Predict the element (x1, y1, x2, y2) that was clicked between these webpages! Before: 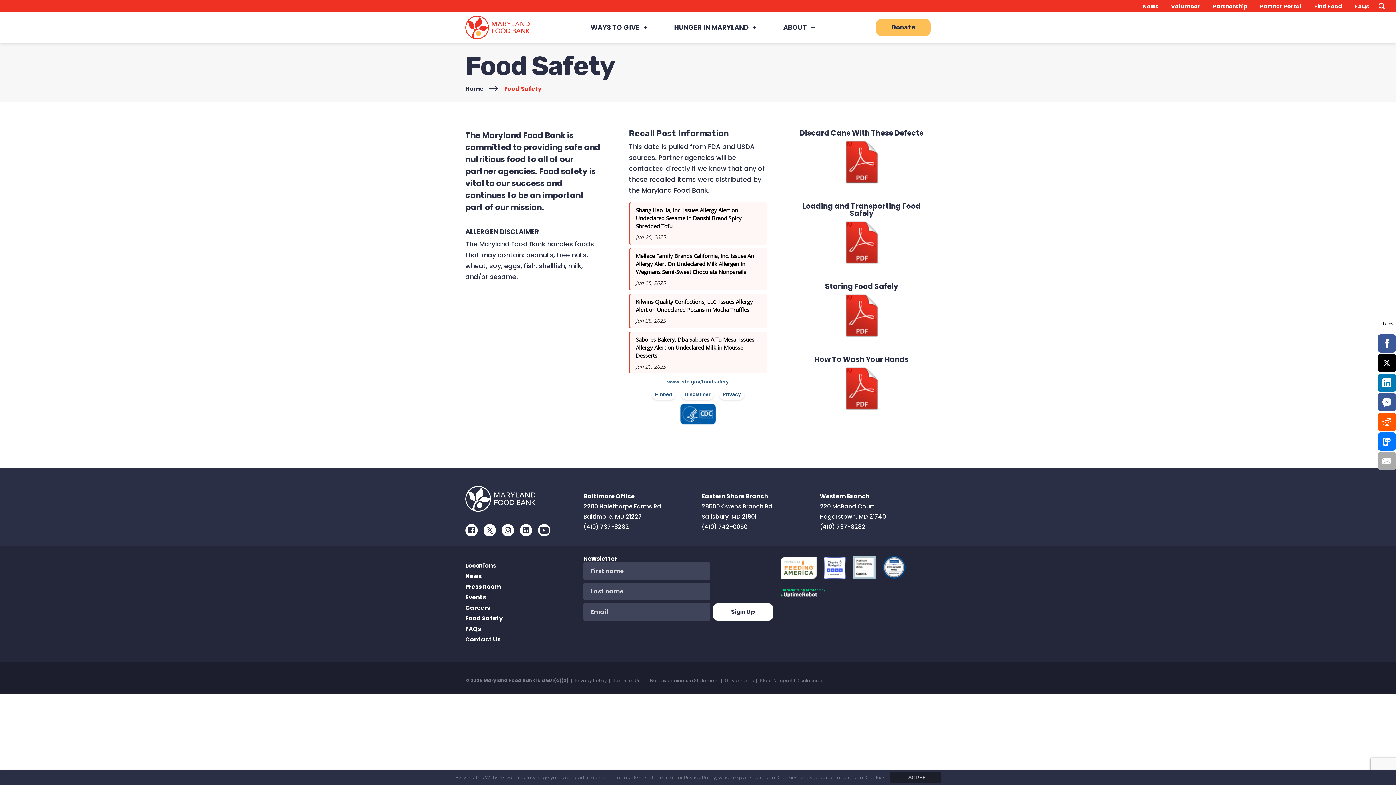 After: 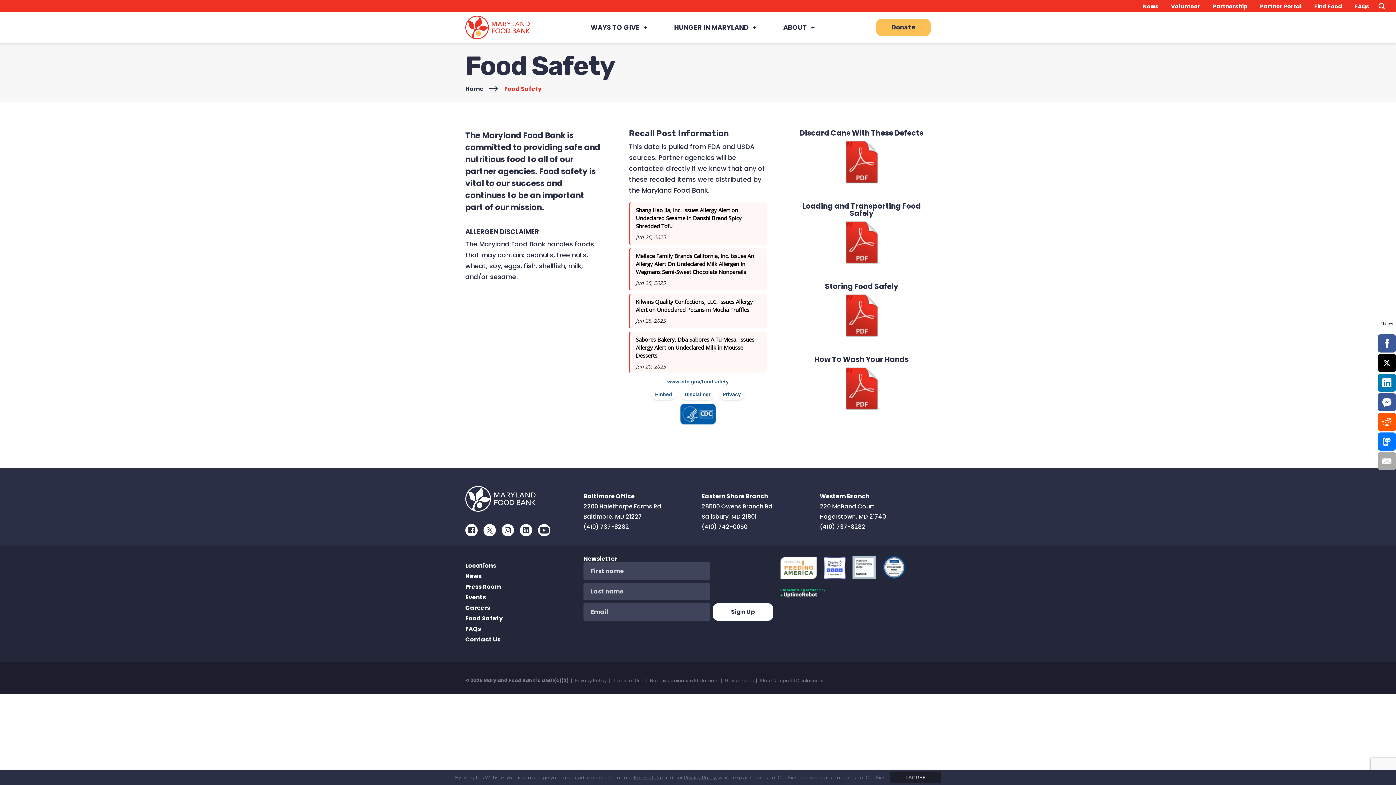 Action: bbox: (780, 597, 822, 605)